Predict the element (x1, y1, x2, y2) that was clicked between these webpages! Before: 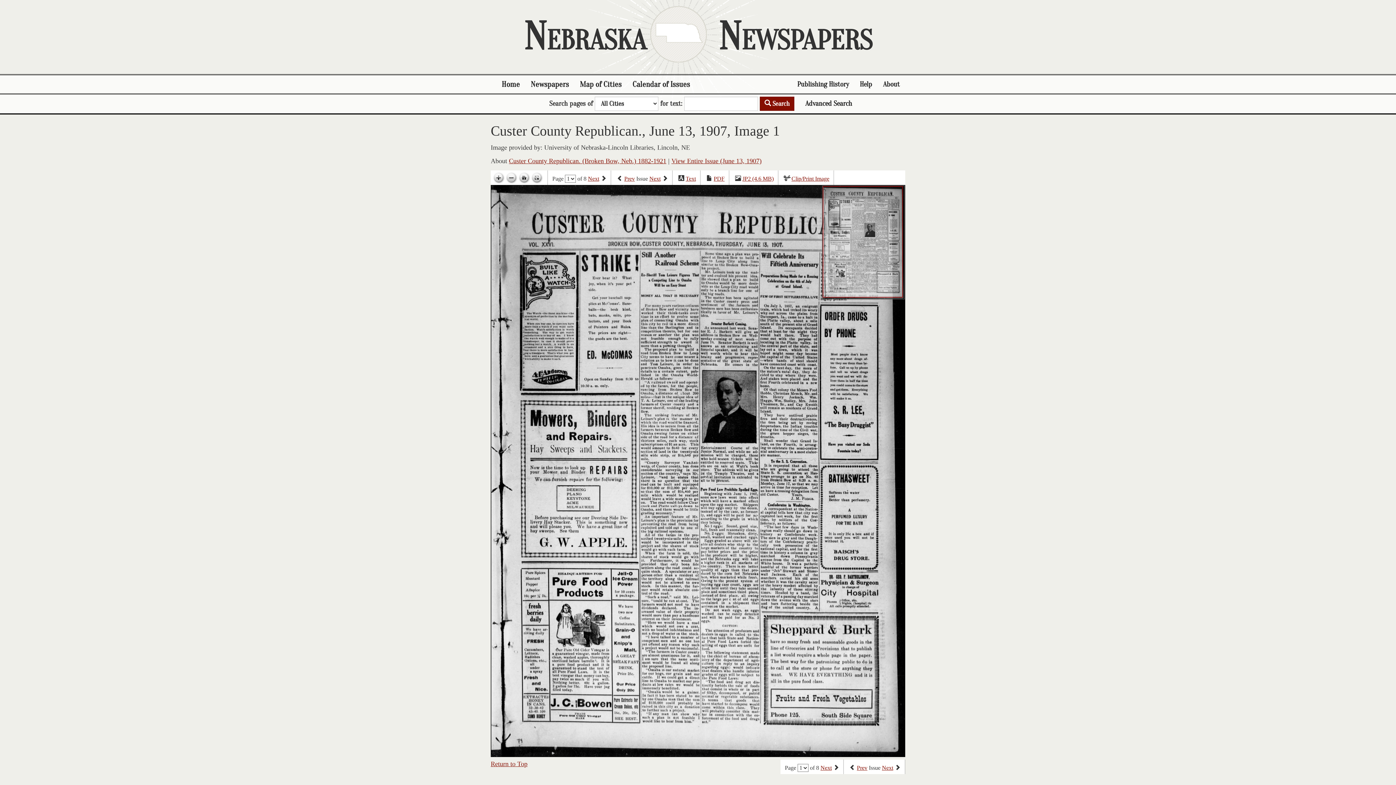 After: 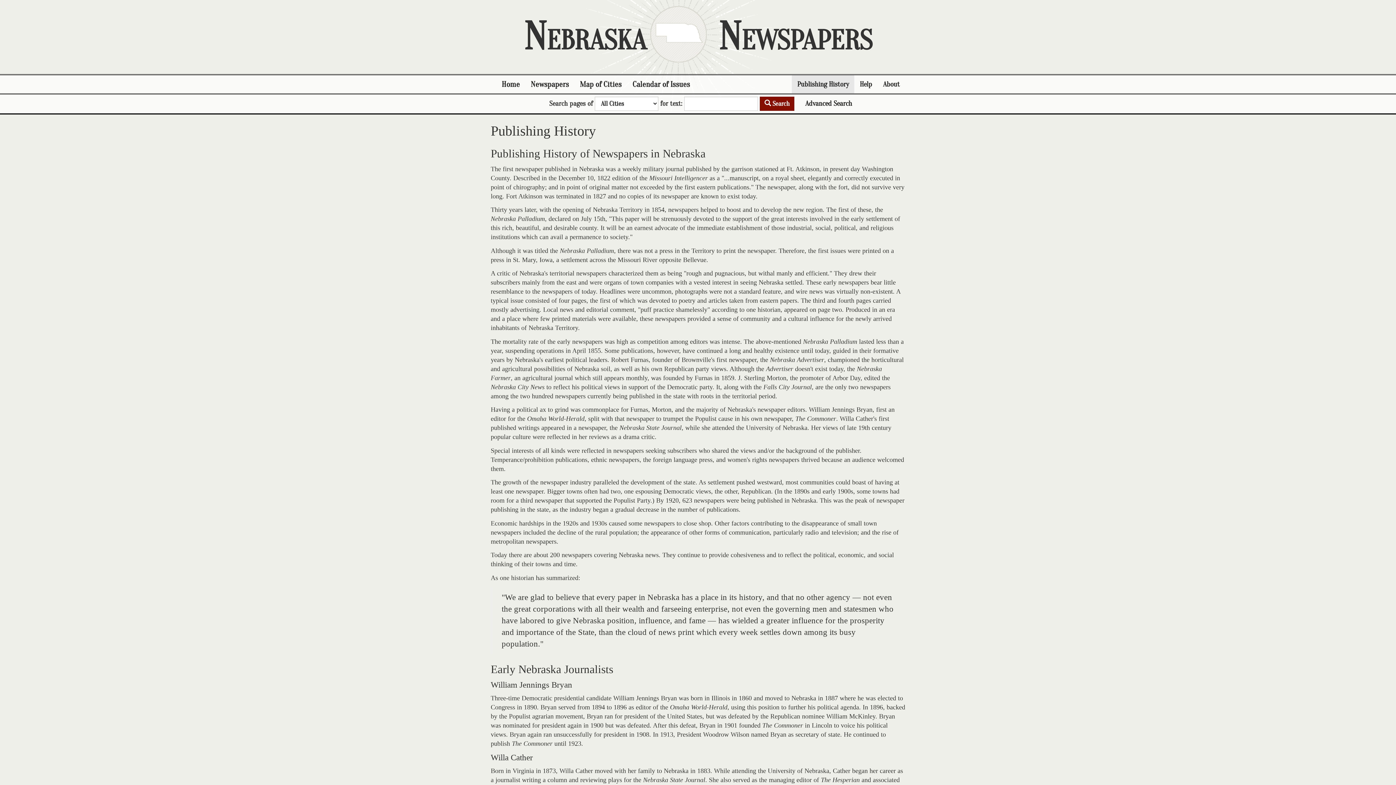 Action: label: Publishing History bbox: (792, 75, 854, 93)